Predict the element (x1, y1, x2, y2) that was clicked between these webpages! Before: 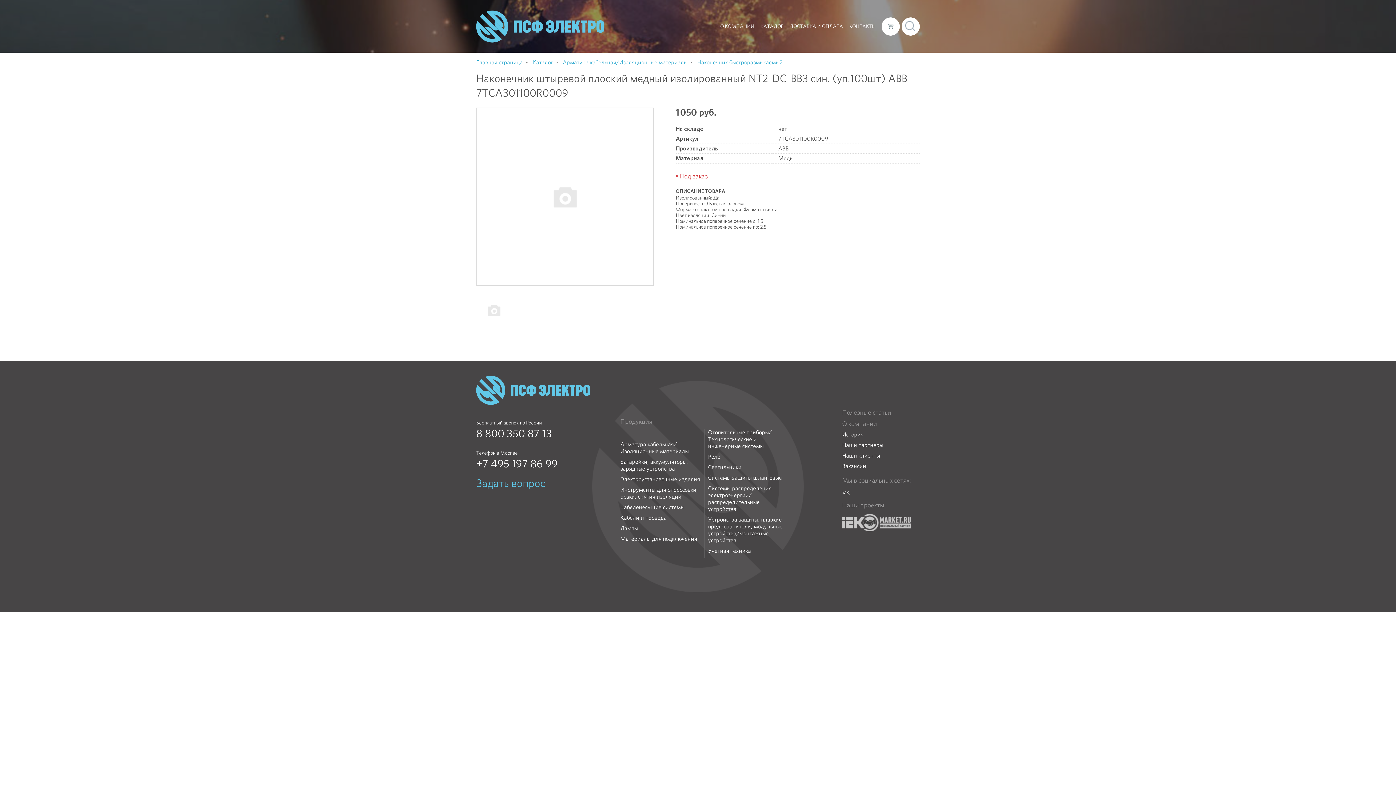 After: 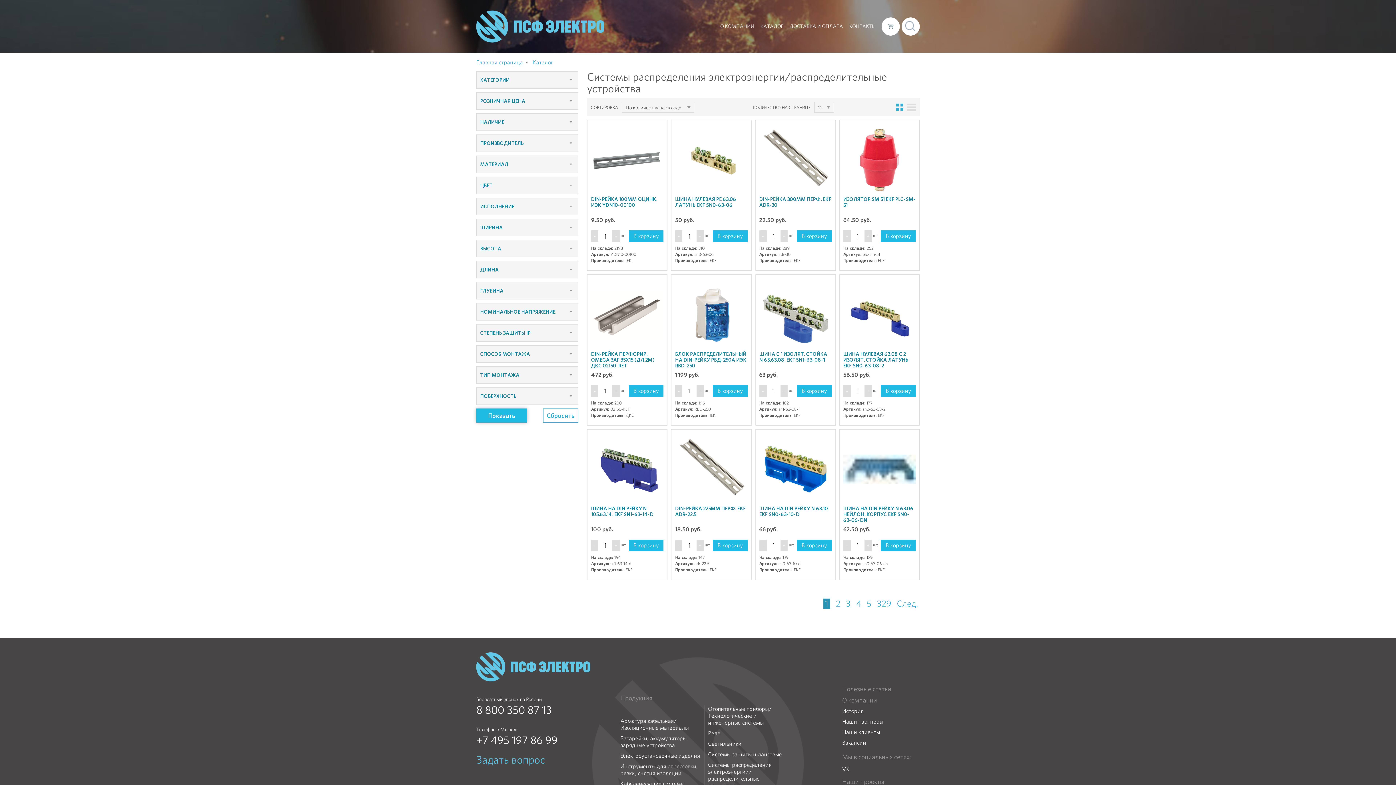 Action: bbox: (708, 485, 789, 512) label: Системы распределения электроэнергии/распределительные устройства